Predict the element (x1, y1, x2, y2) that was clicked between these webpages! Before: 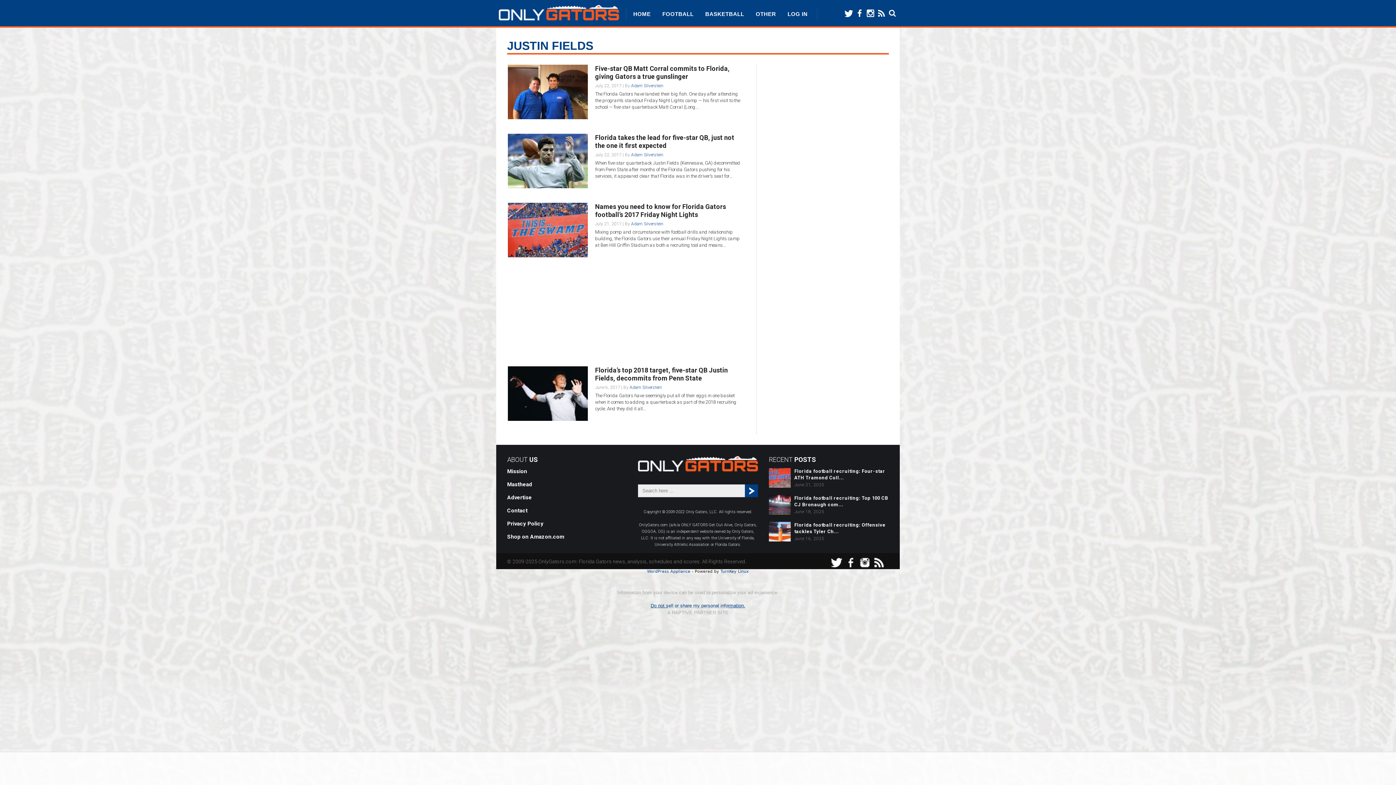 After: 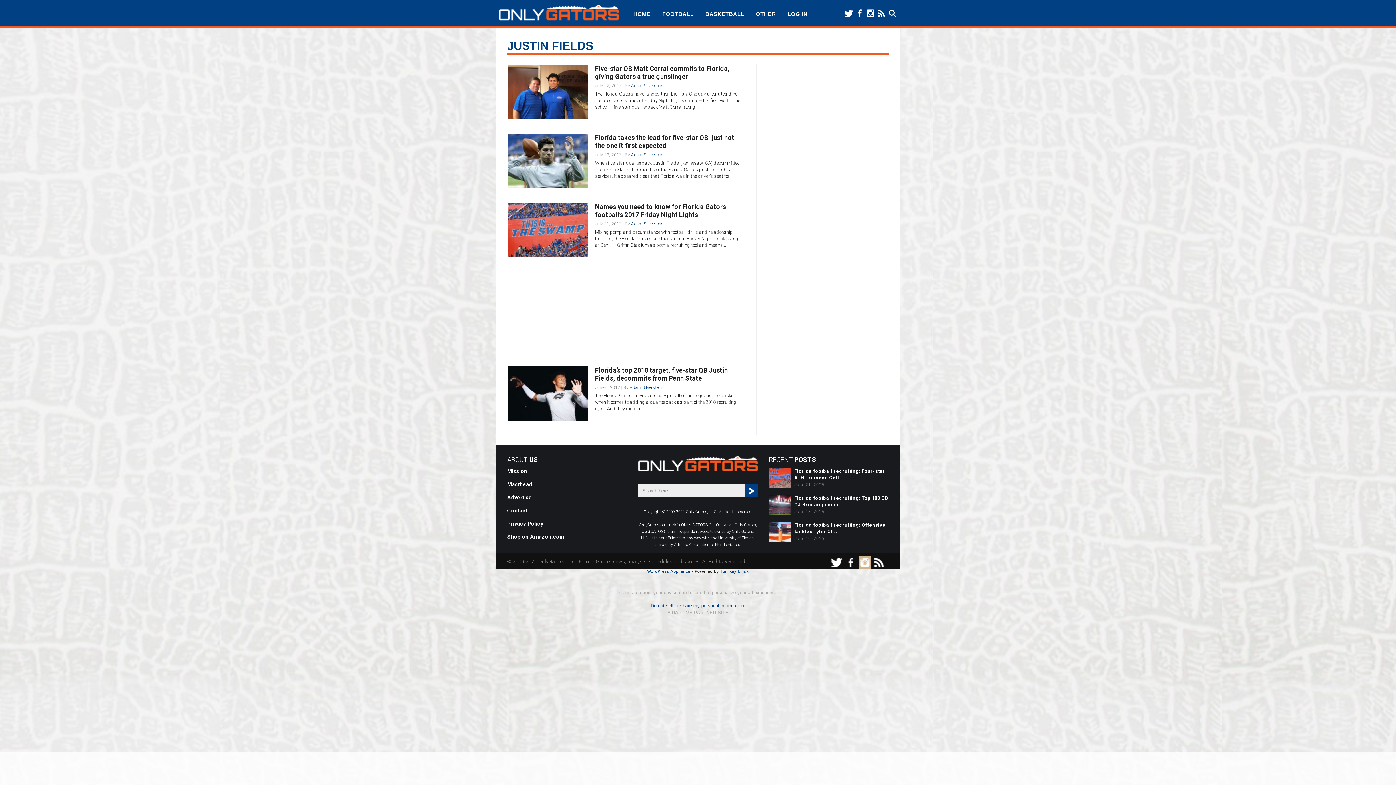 Action: bbox: (858, 556, 871, 569)